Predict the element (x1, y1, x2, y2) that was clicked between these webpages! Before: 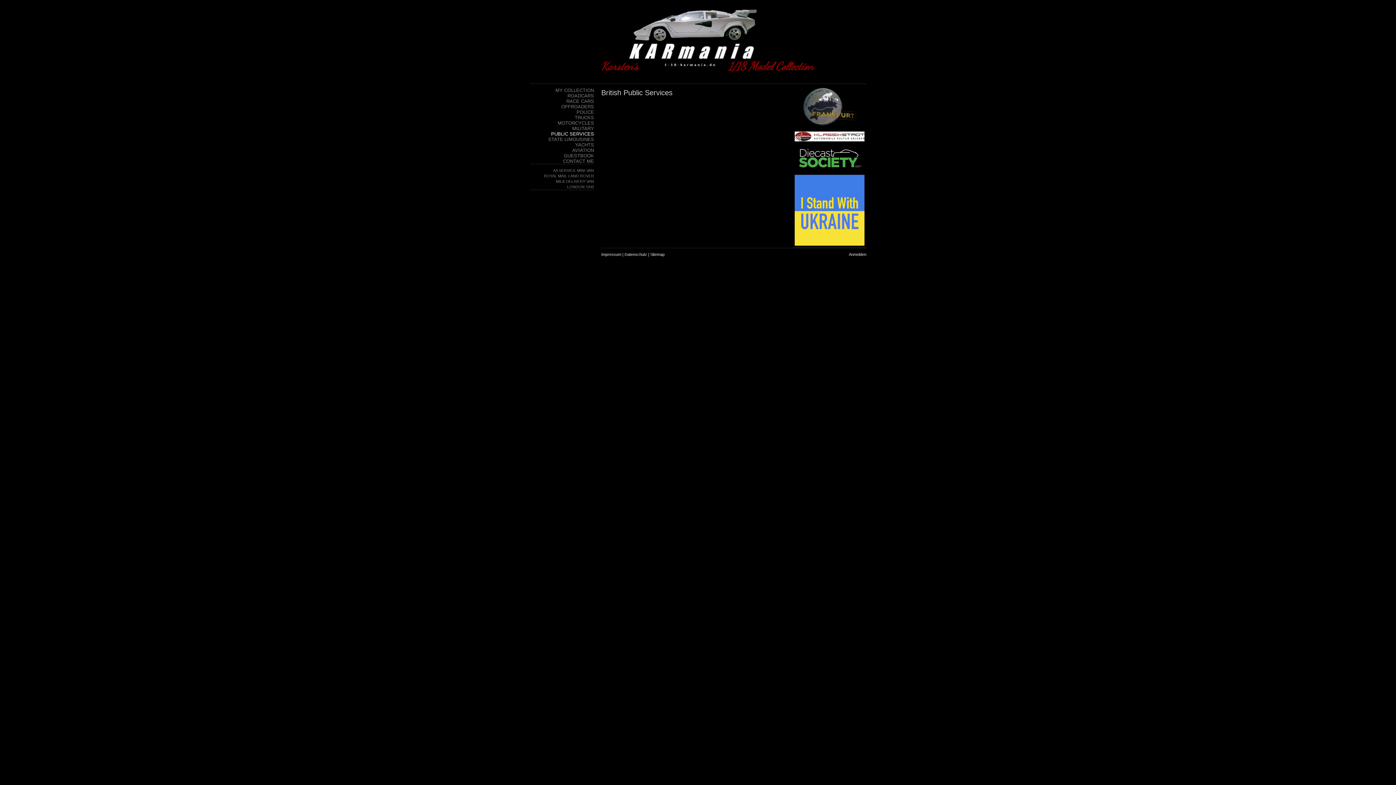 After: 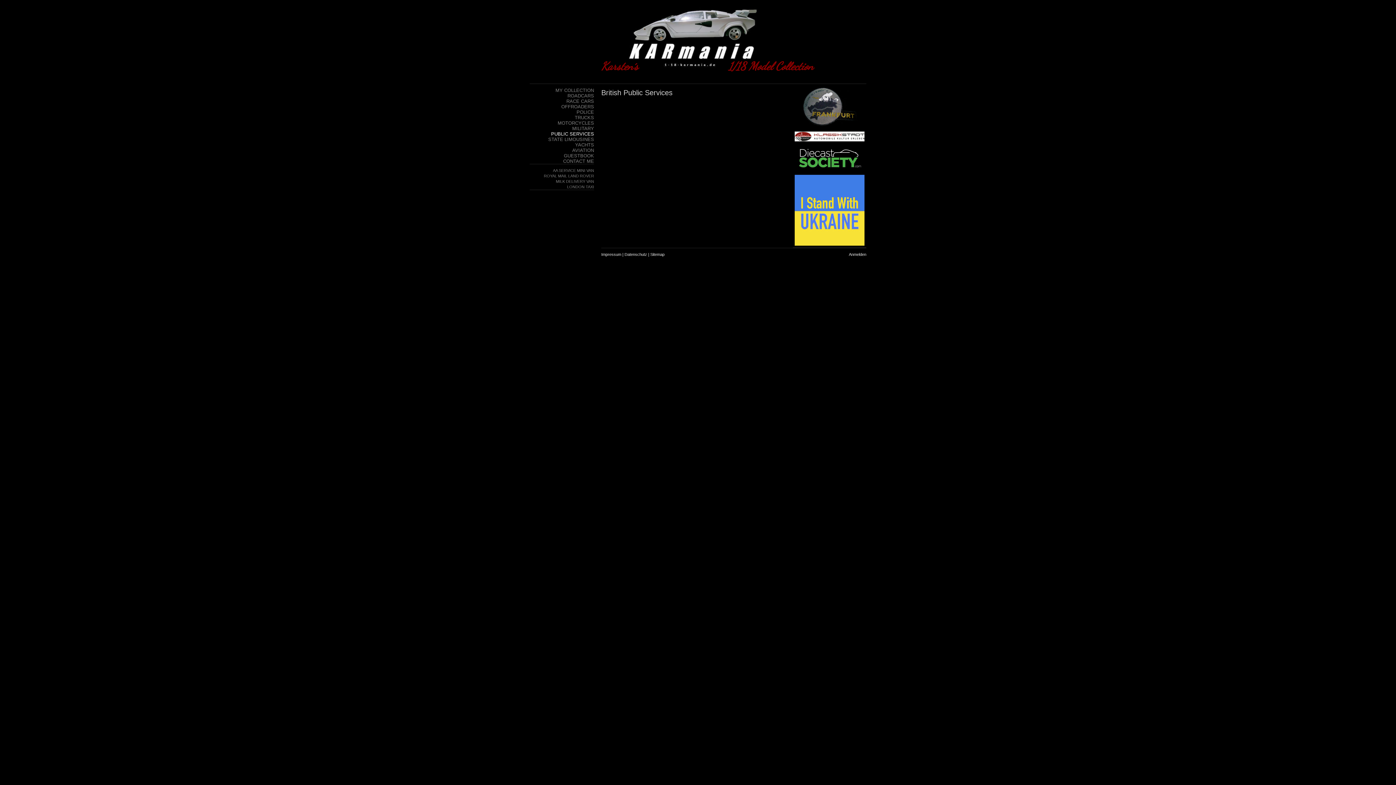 Action: bbox: (794, 85, 858, 90)